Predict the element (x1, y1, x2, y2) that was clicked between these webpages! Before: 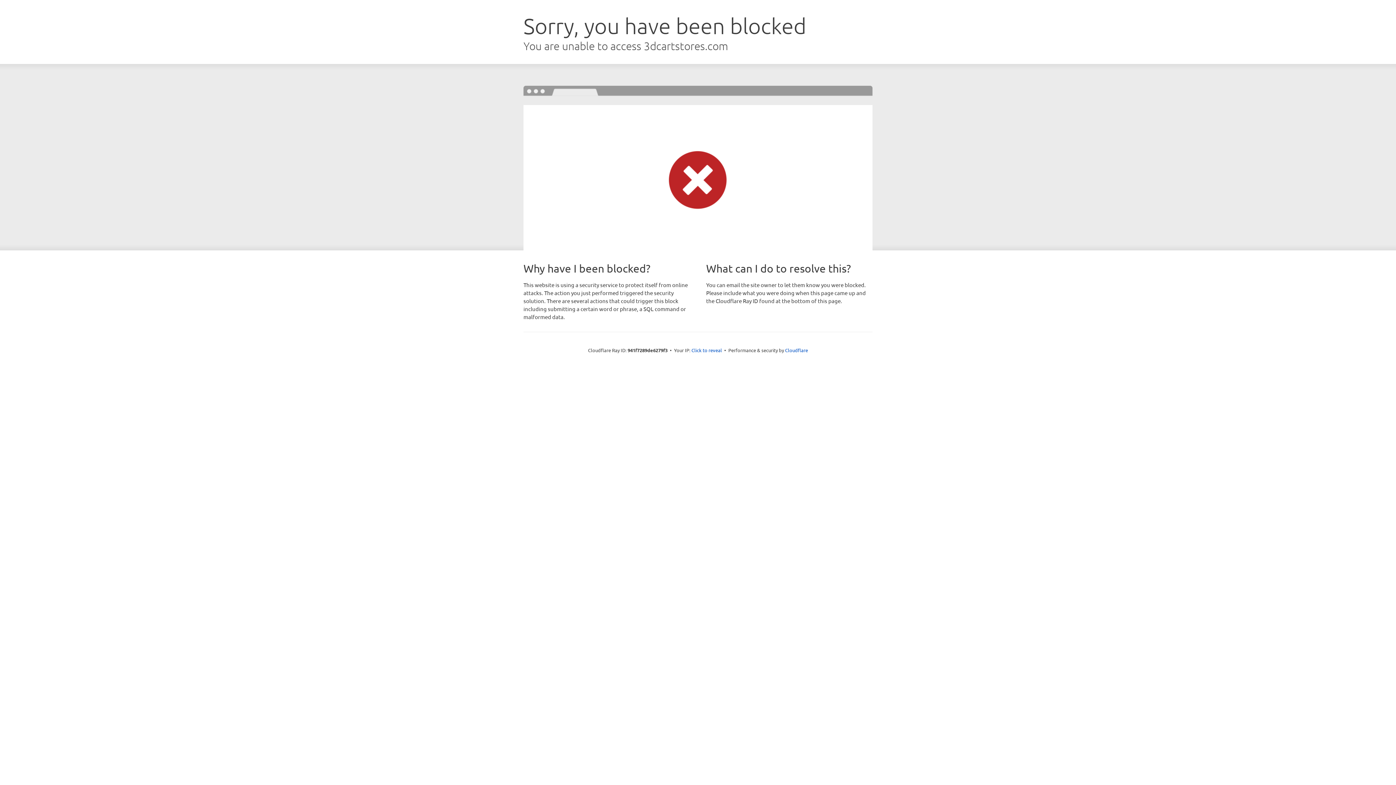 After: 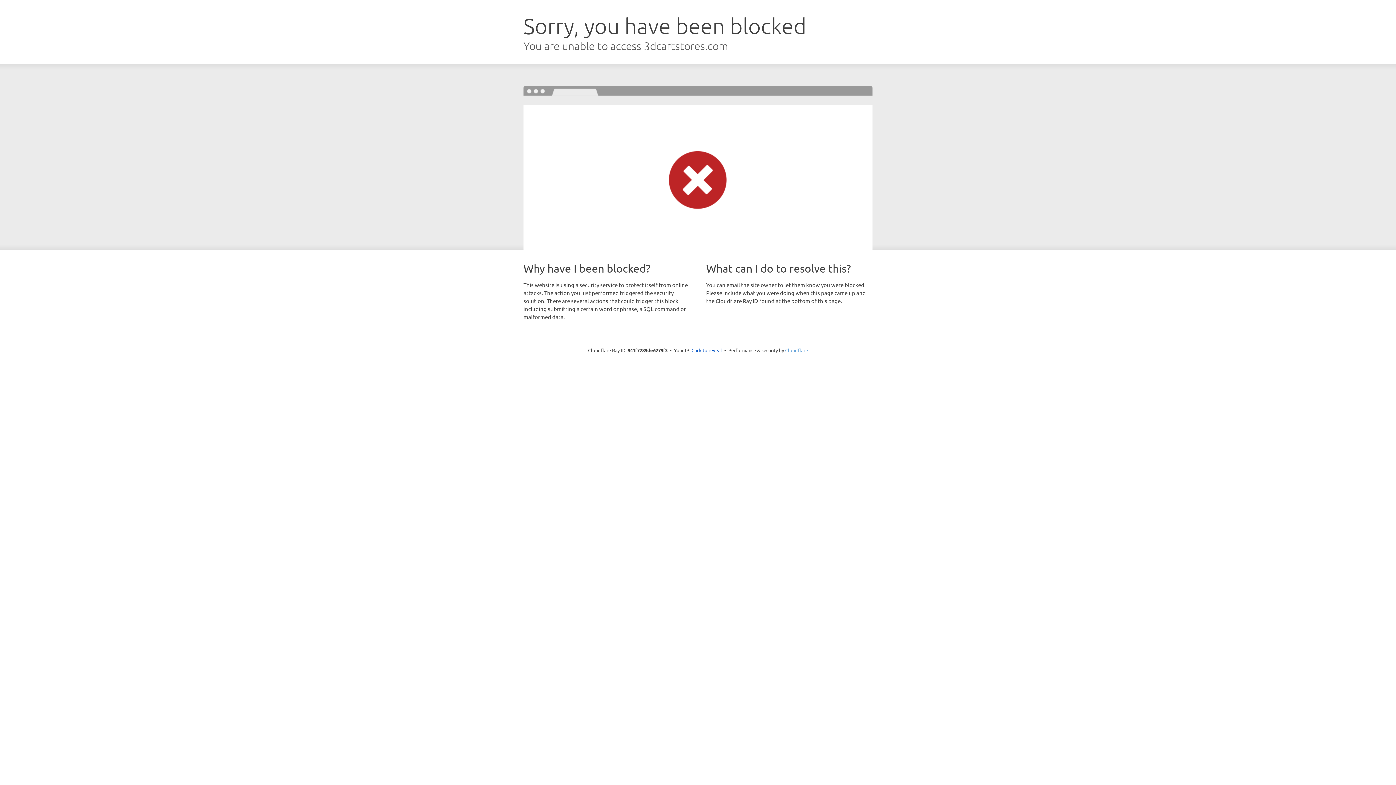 Action: label: Cloudflare bbox: (785, 347, 808, 353)